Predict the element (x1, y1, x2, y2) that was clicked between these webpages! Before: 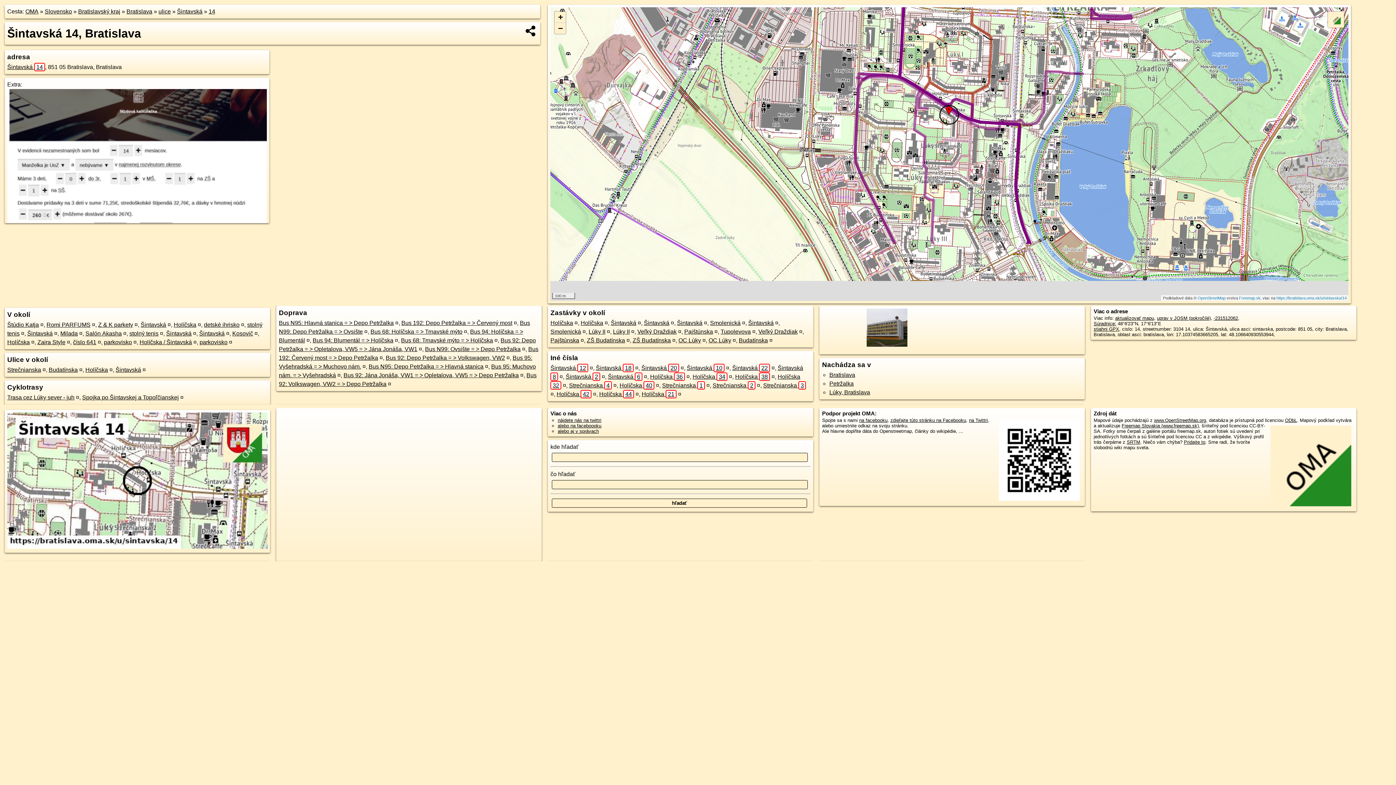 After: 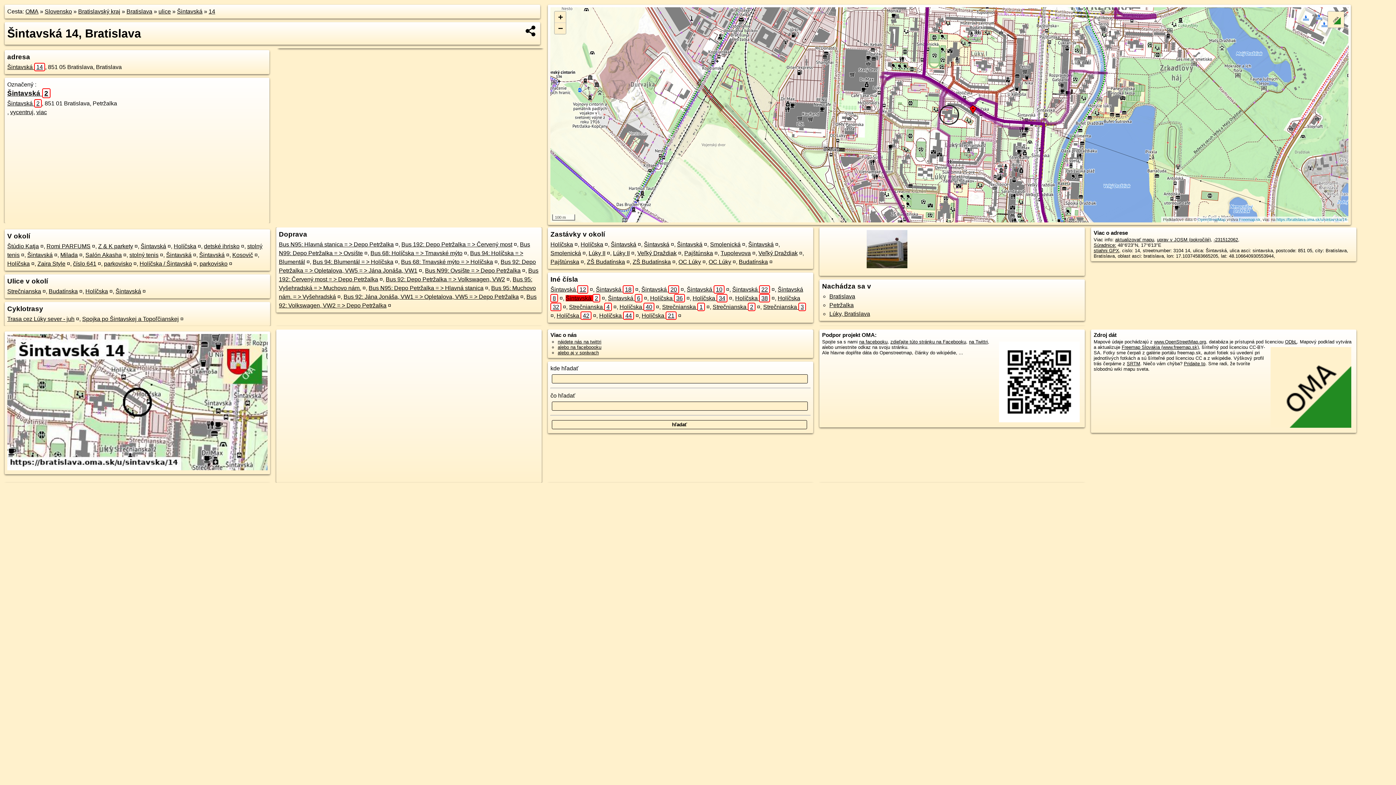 Action: bbox: (565, 373, 600, 380) label: Šintavská 2